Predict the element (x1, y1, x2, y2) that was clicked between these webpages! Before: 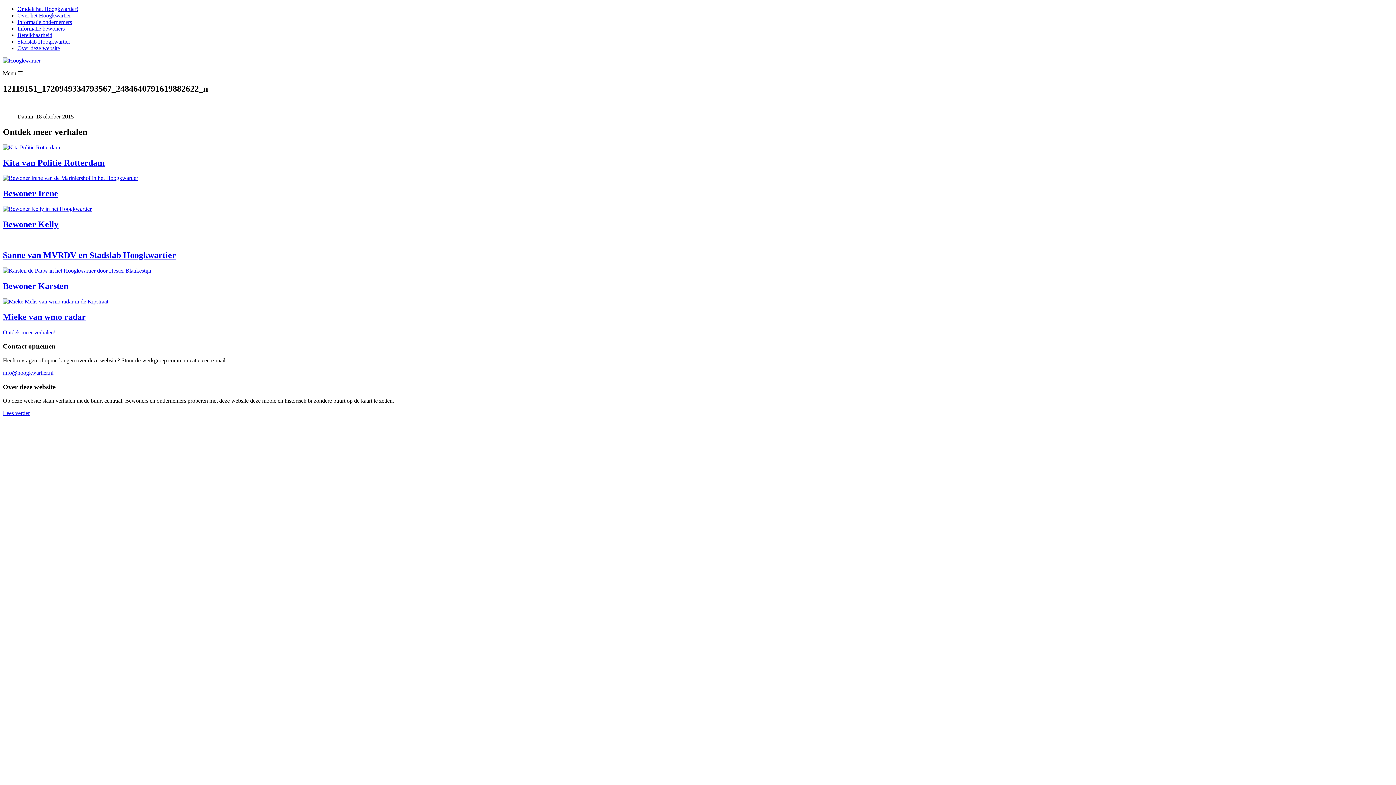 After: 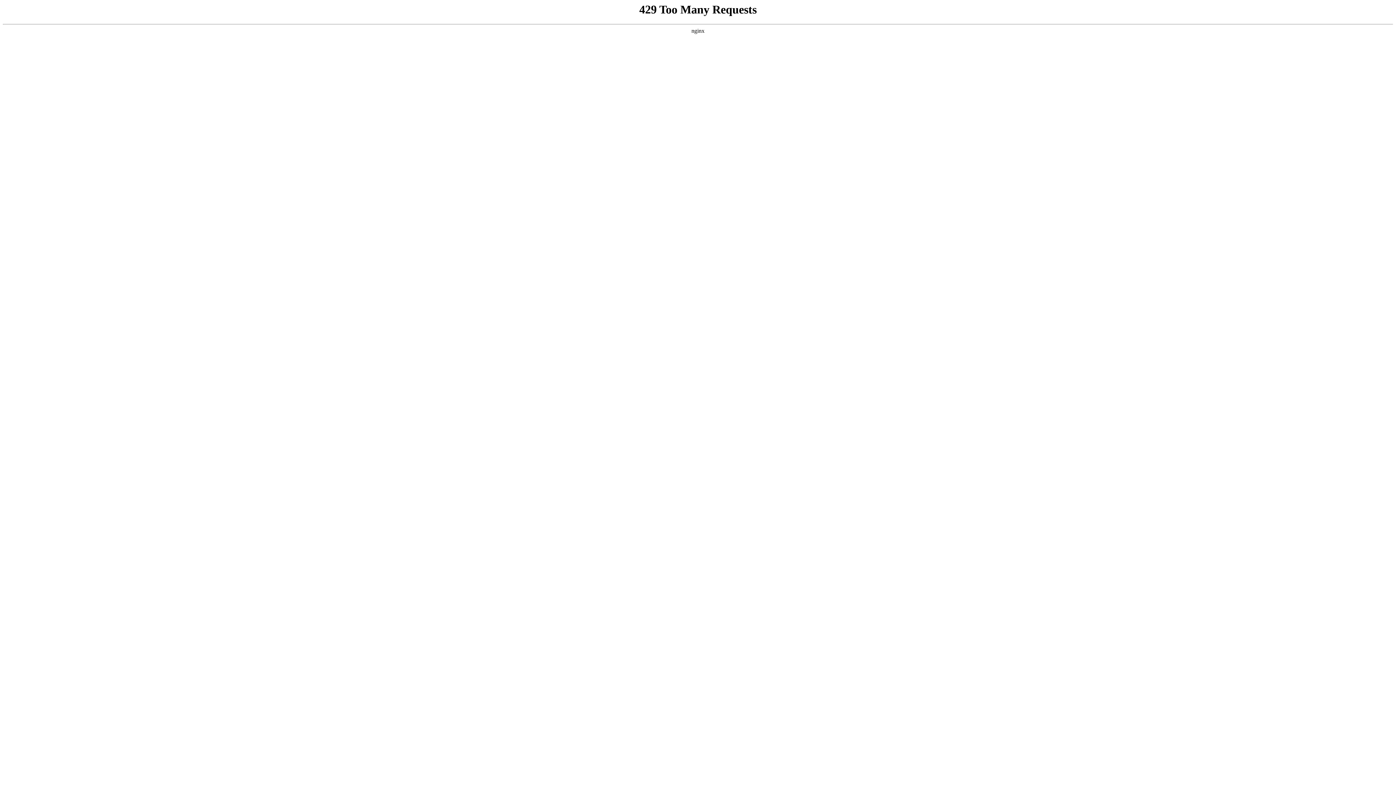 Action: bbox: (2, 298, 1393, 322) label: Mieke van wmo radar